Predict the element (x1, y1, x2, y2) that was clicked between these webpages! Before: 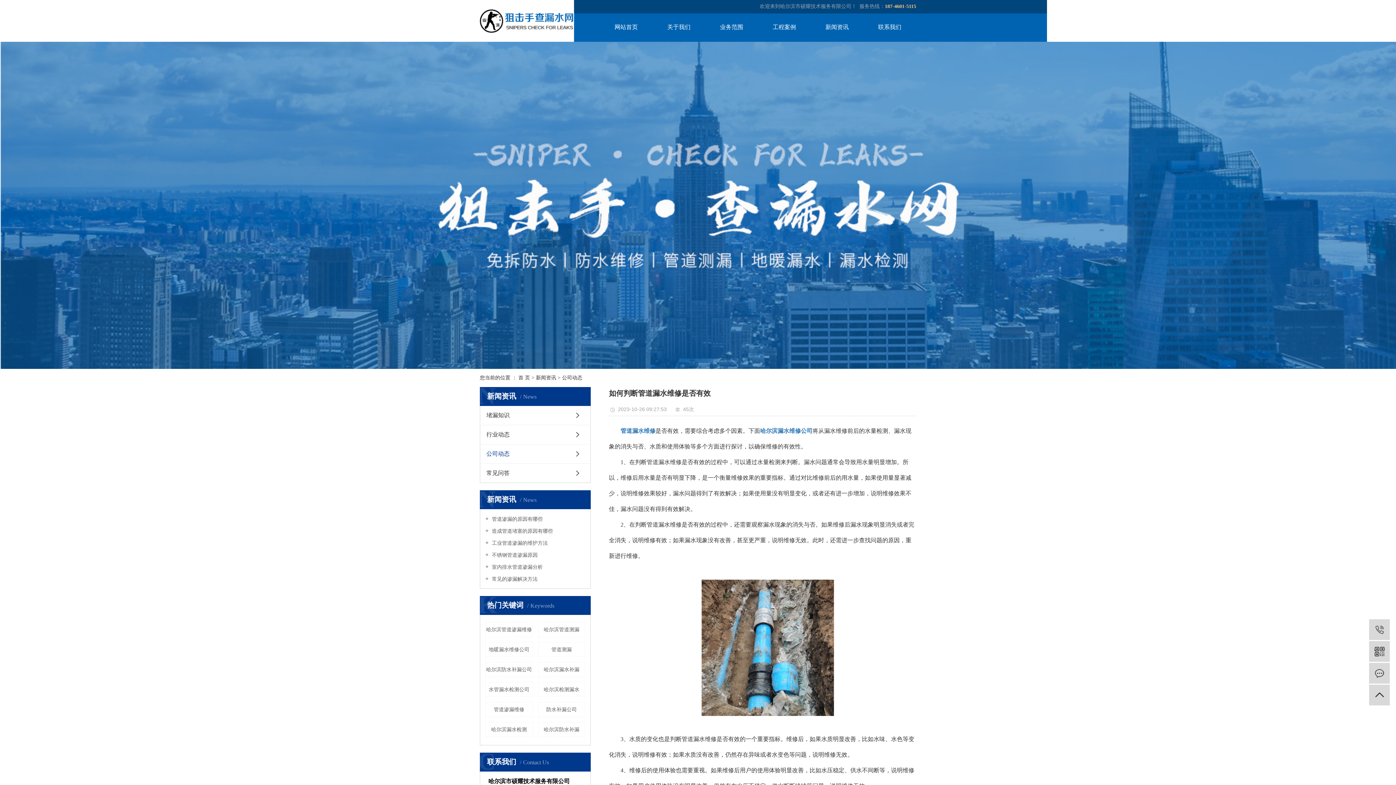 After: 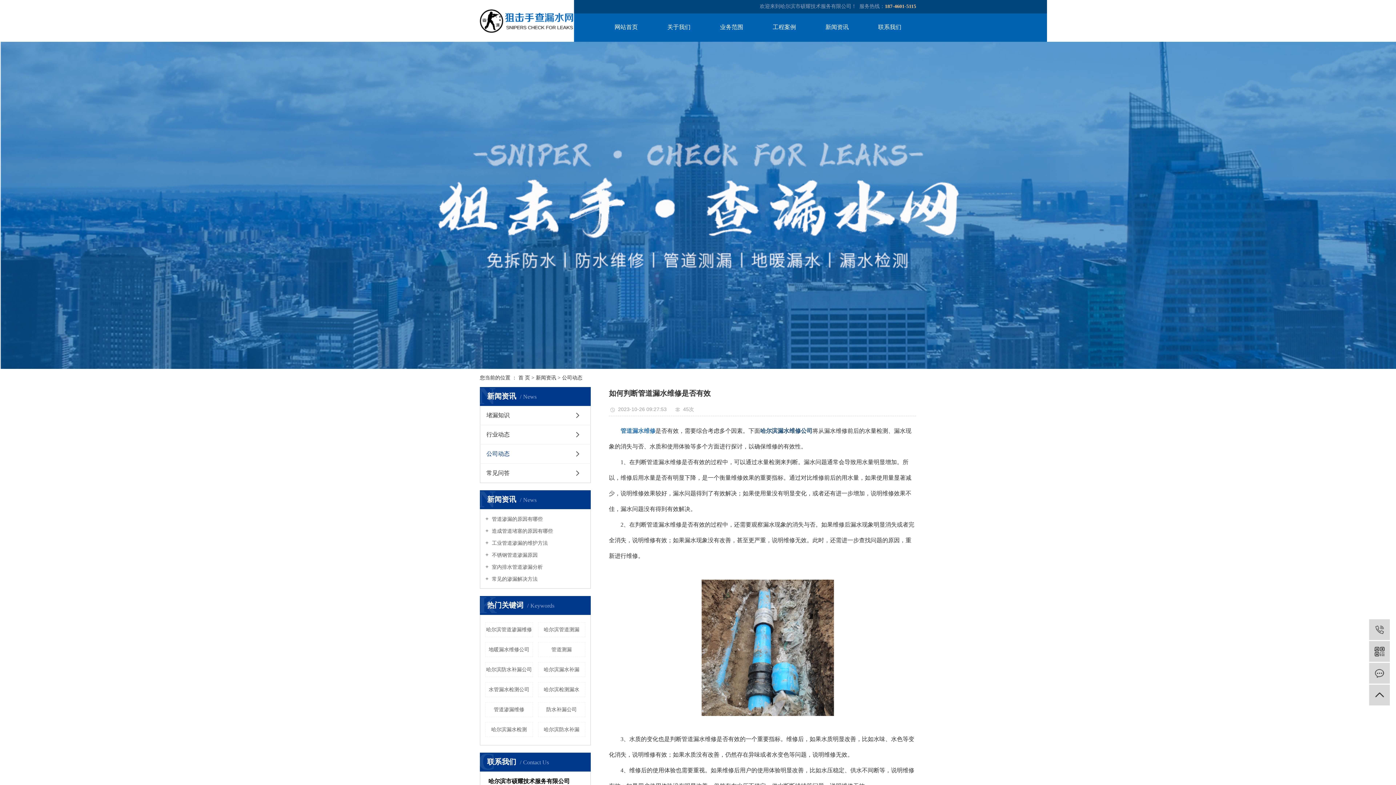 Action: label: 哈尔滨漏水维修公司 bbox: (760, 428, 812, 434)